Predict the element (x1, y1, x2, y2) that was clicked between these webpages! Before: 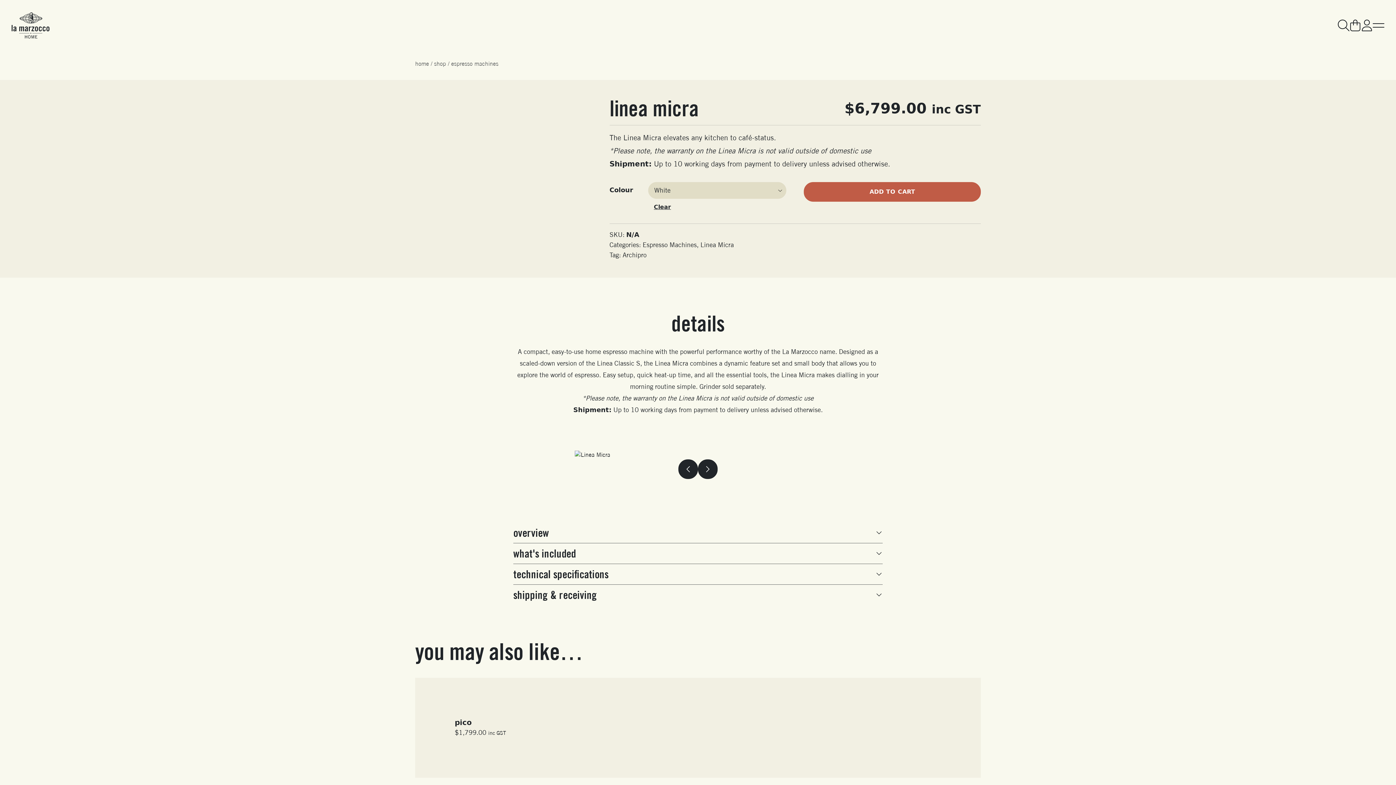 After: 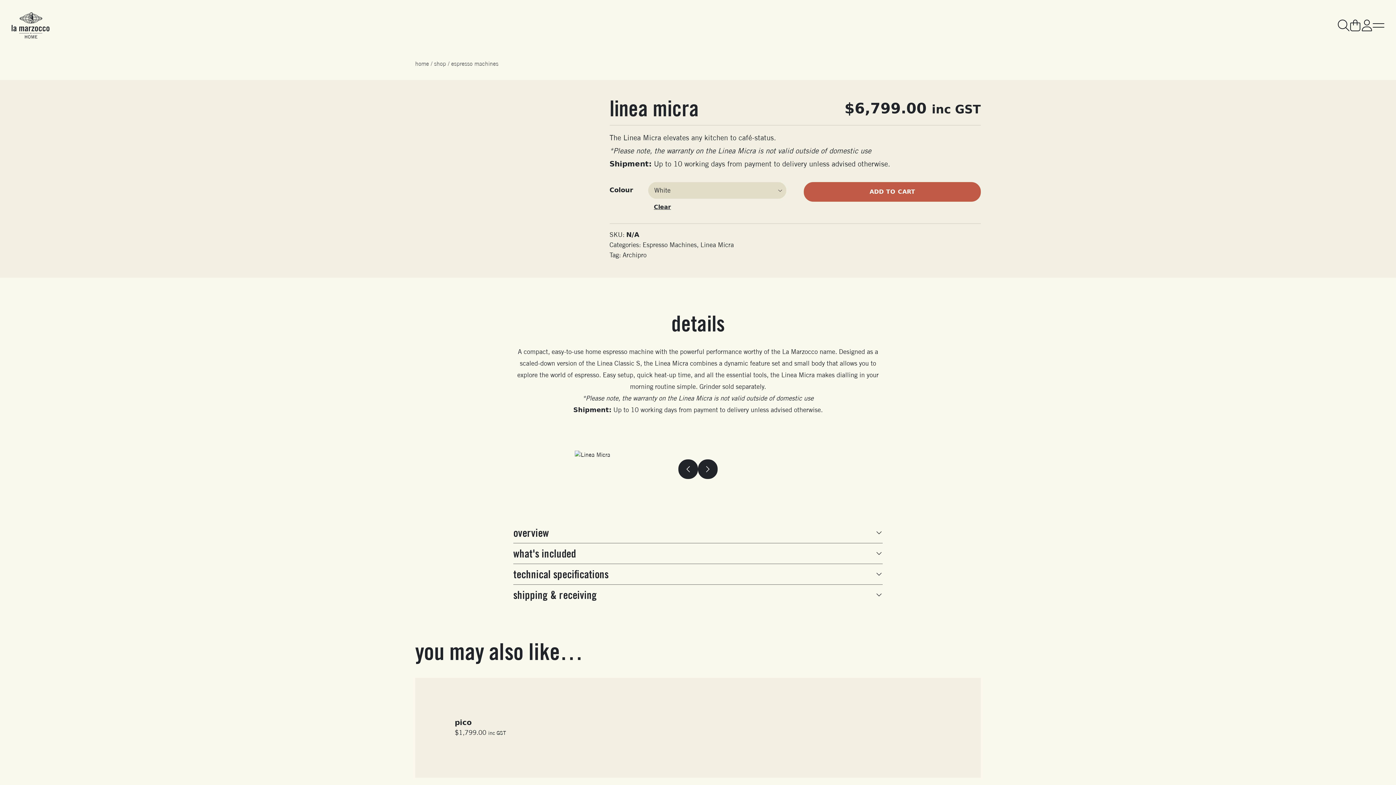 Action: label: Clear bbox: (654, 202, 671, 211)